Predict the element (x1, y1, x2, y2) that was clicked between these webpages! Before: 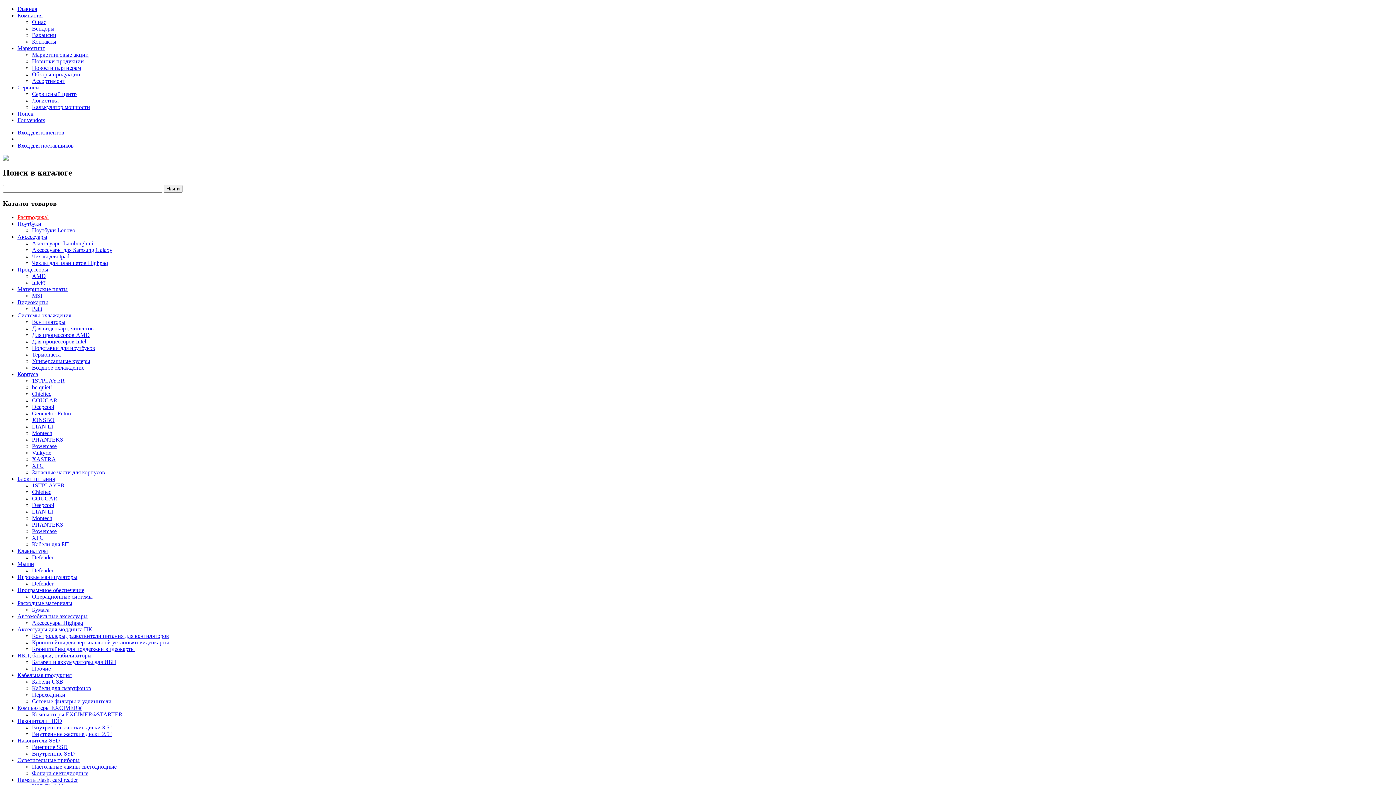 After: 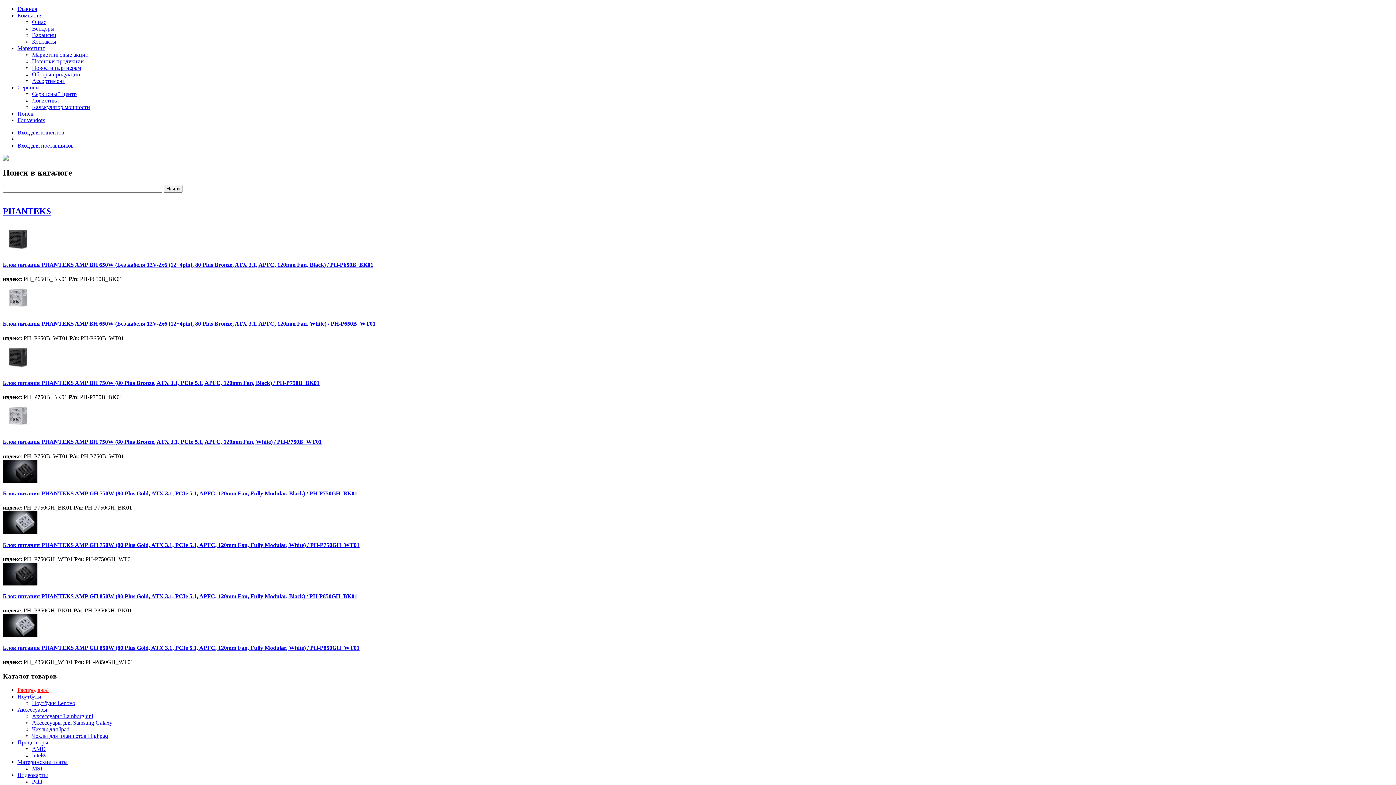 Action: label: PHANTEKS bbox: (32, 521, 63, 528)